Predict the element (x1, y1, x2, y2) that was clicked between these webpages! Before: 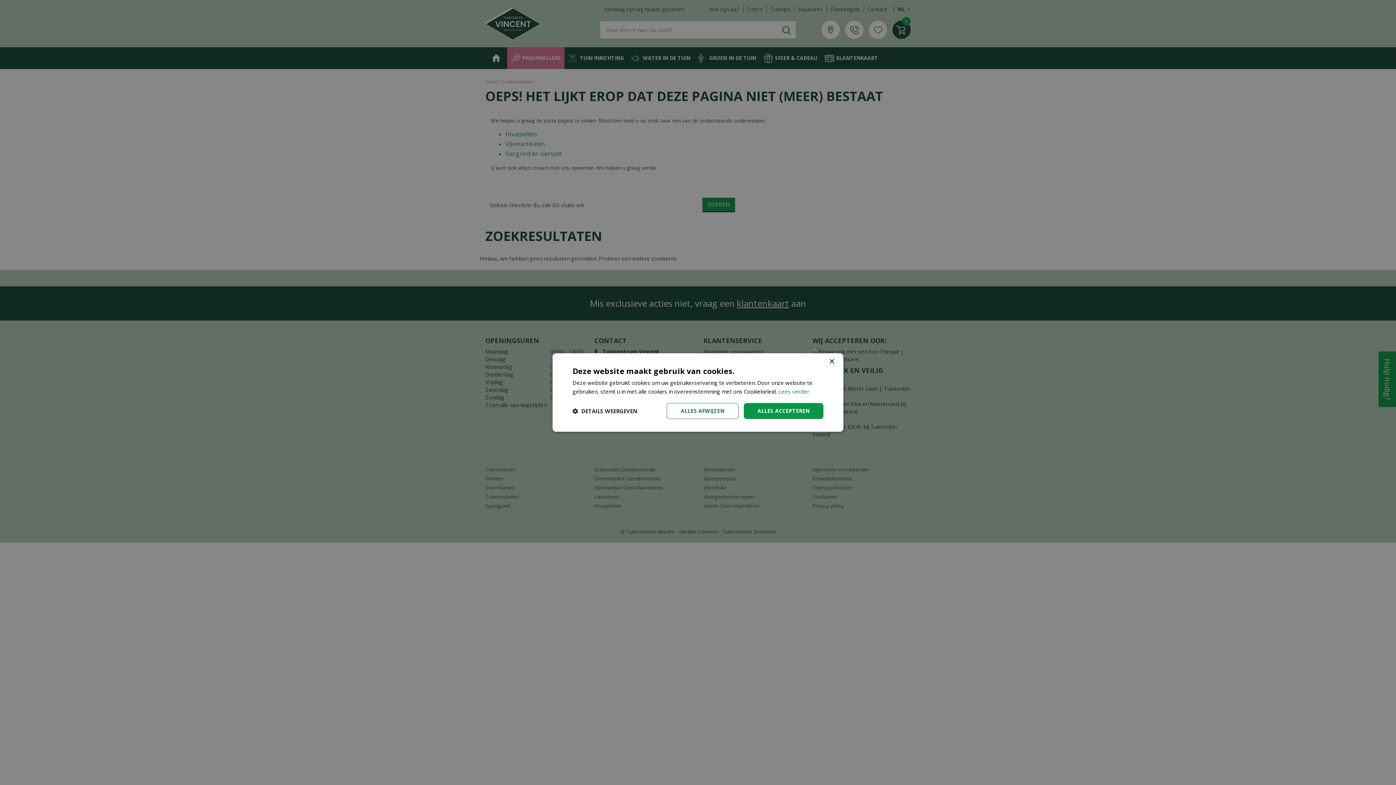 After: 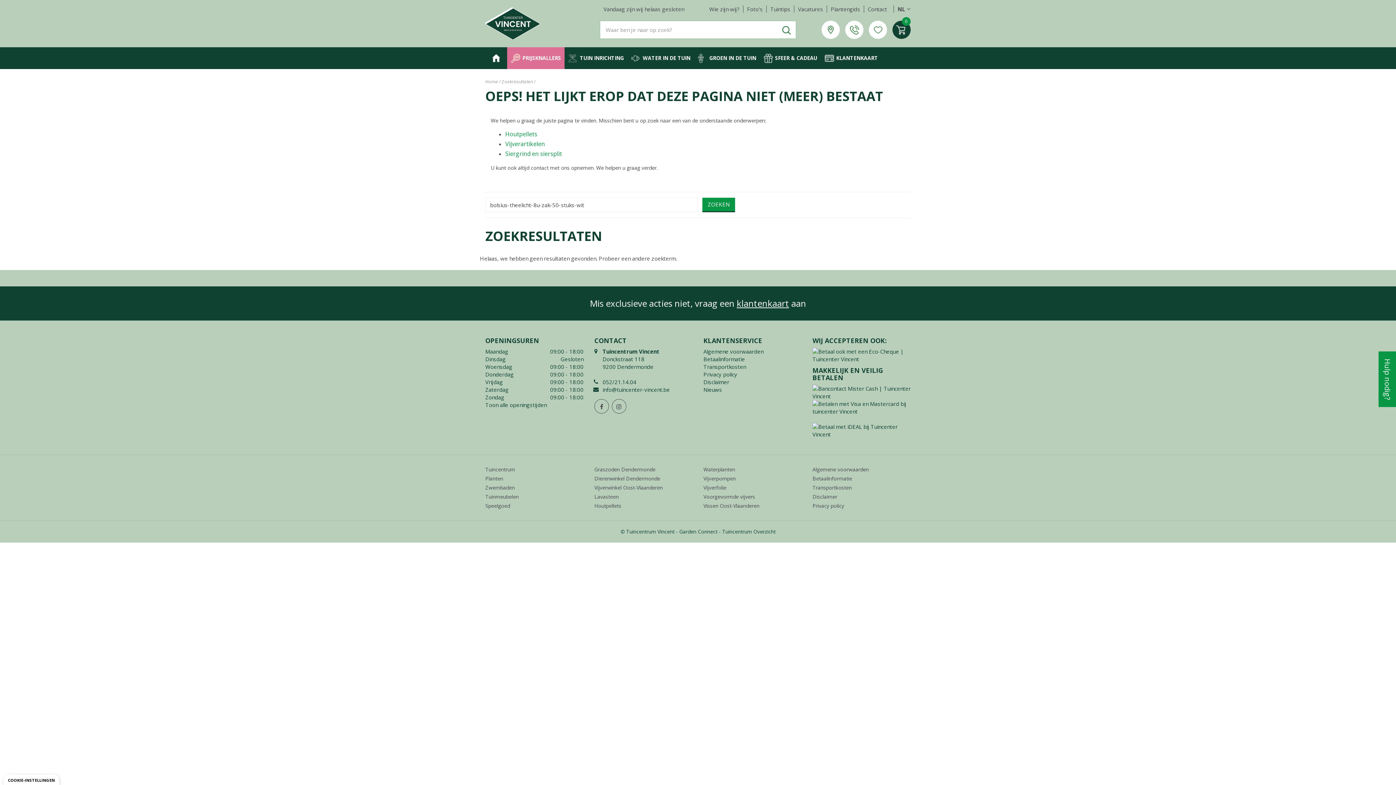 Action: label: ALLES AFWIJZEN bbox: (666, 403, 738, 419)